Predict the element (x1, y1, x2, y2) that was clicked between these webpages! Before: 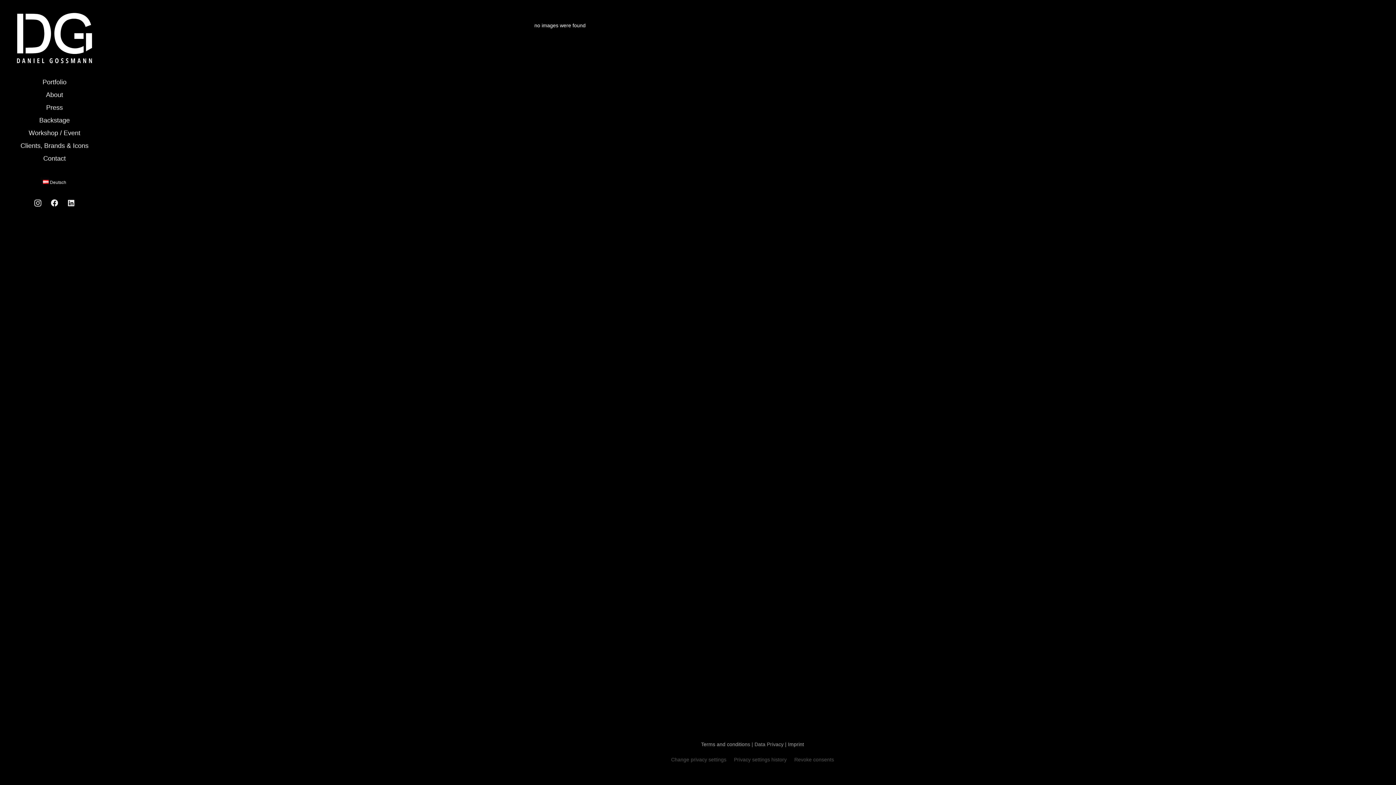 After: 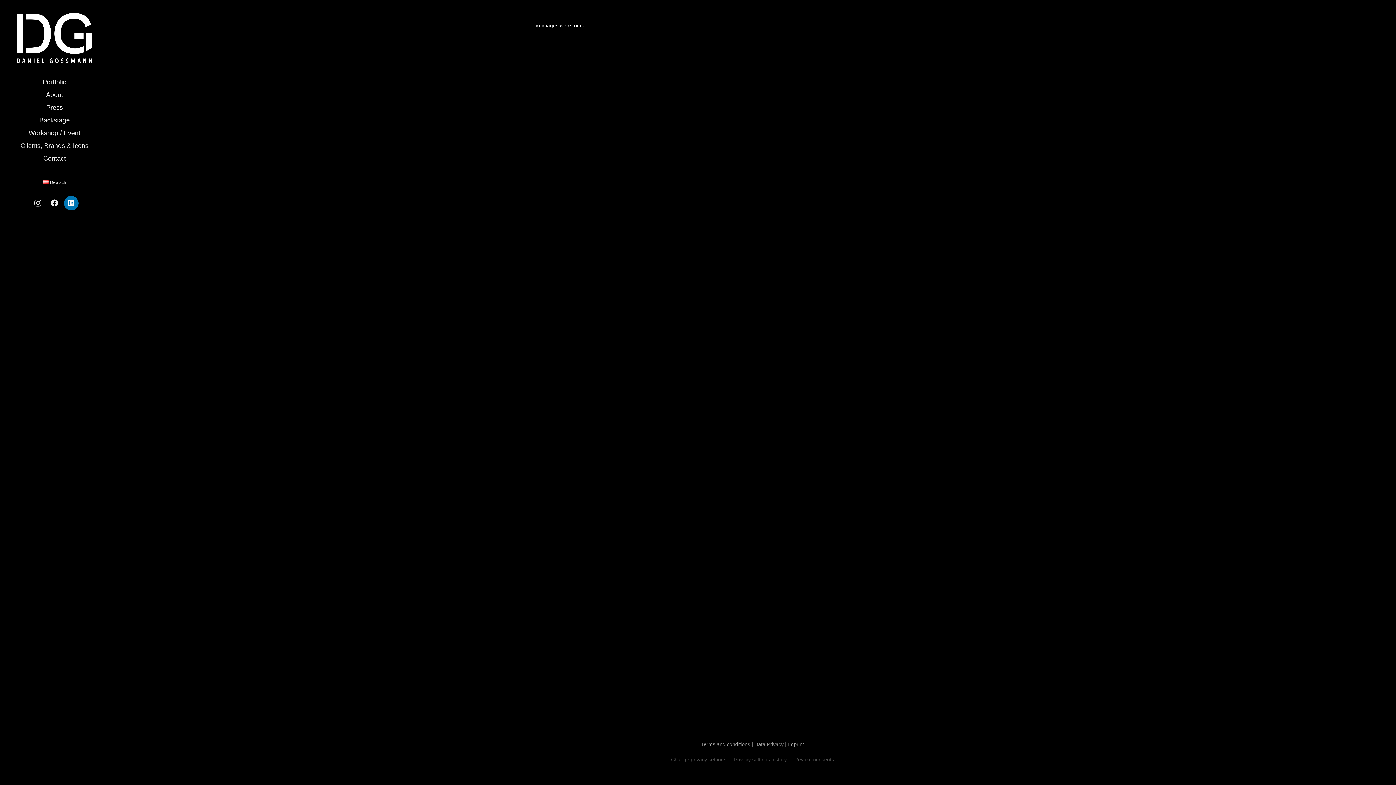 Action: label: LinkedIn bbox: (64, 195, 78, 210)